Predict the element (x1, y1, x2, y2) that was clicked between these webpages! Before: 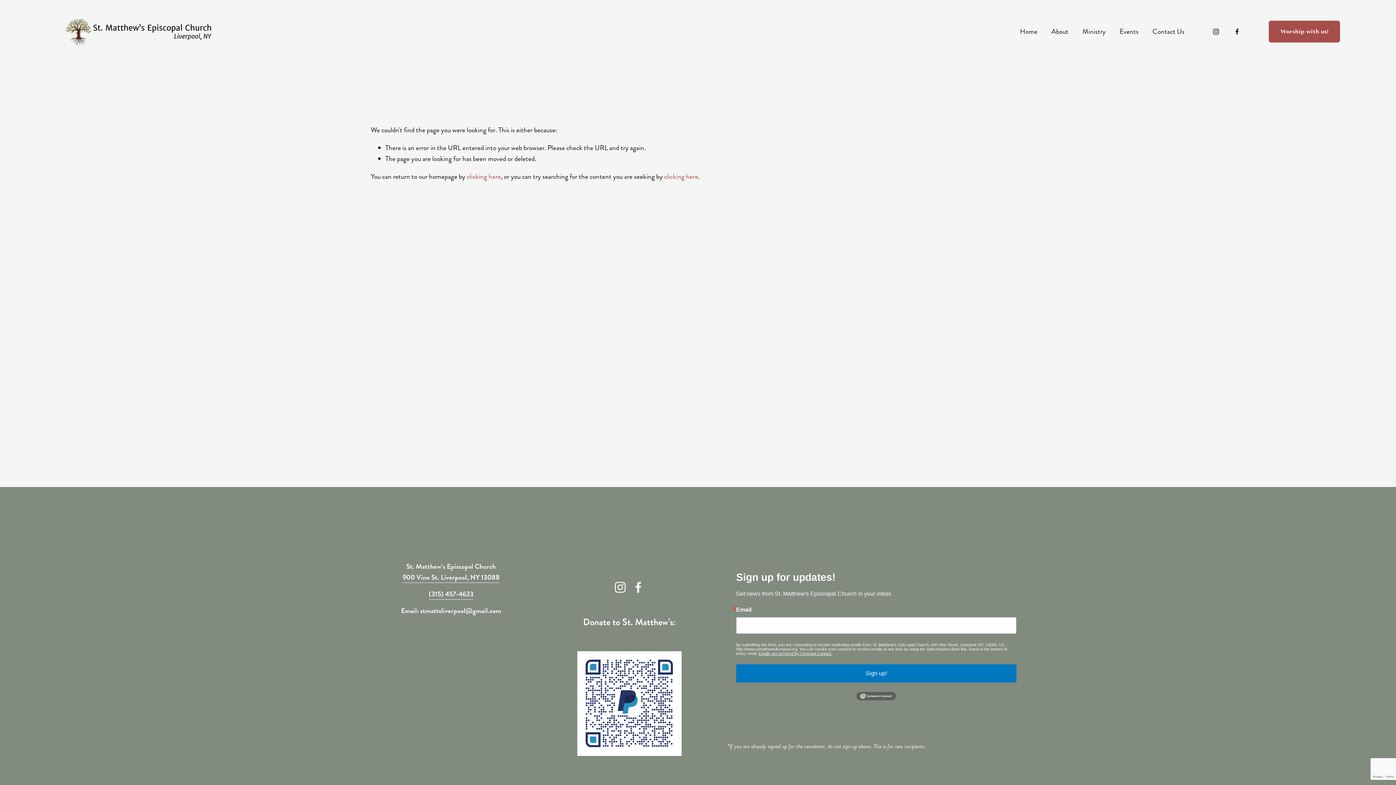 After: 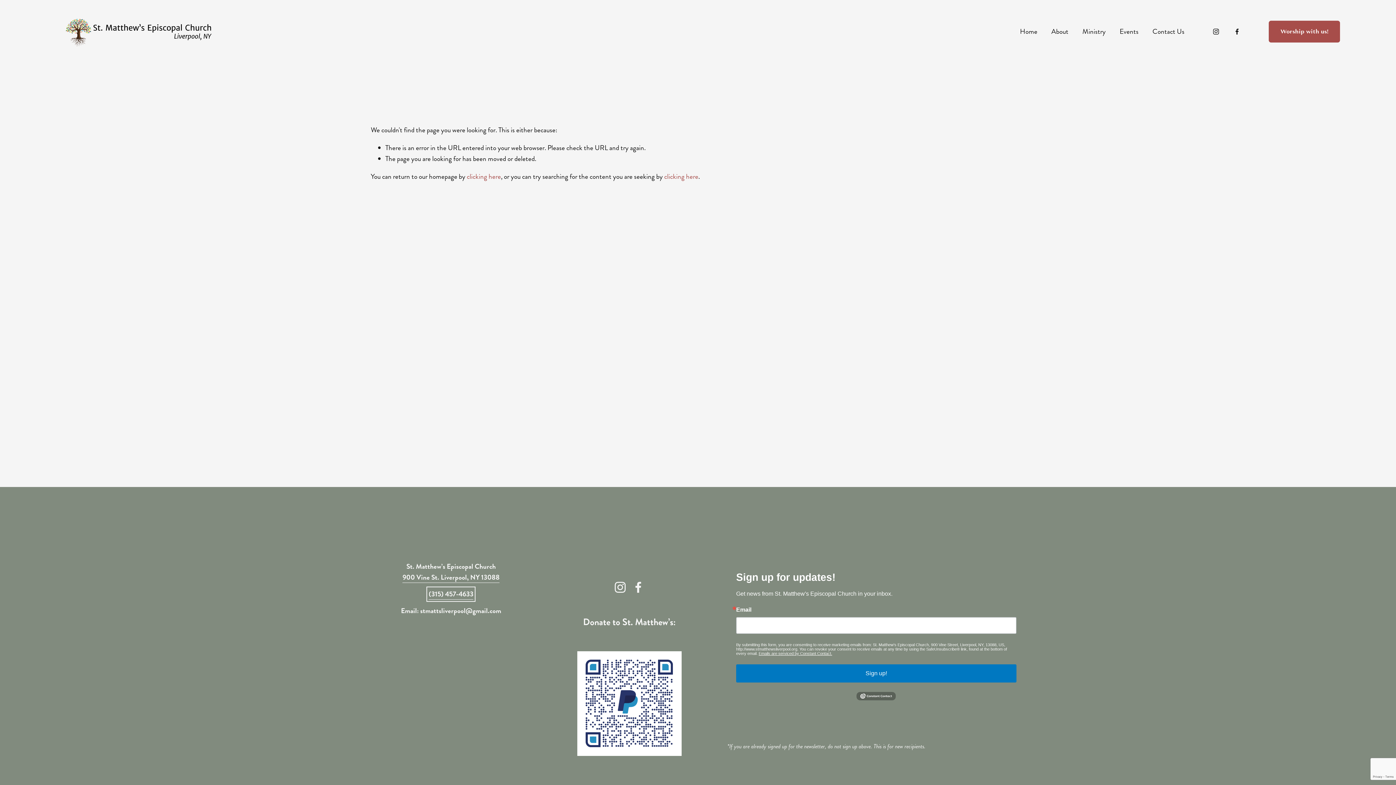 Action: label: (315) 457-4633 bbox: (428, 589, 473, 600)